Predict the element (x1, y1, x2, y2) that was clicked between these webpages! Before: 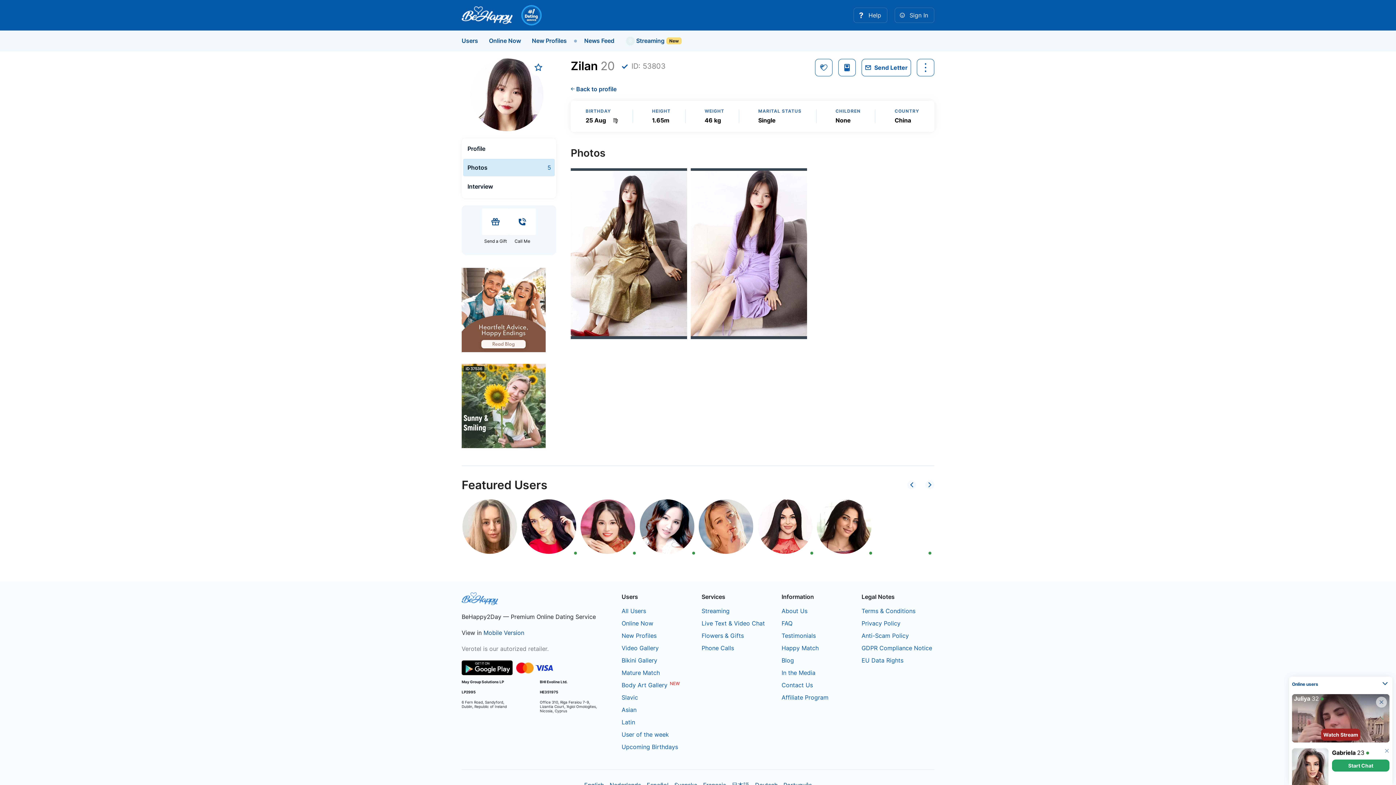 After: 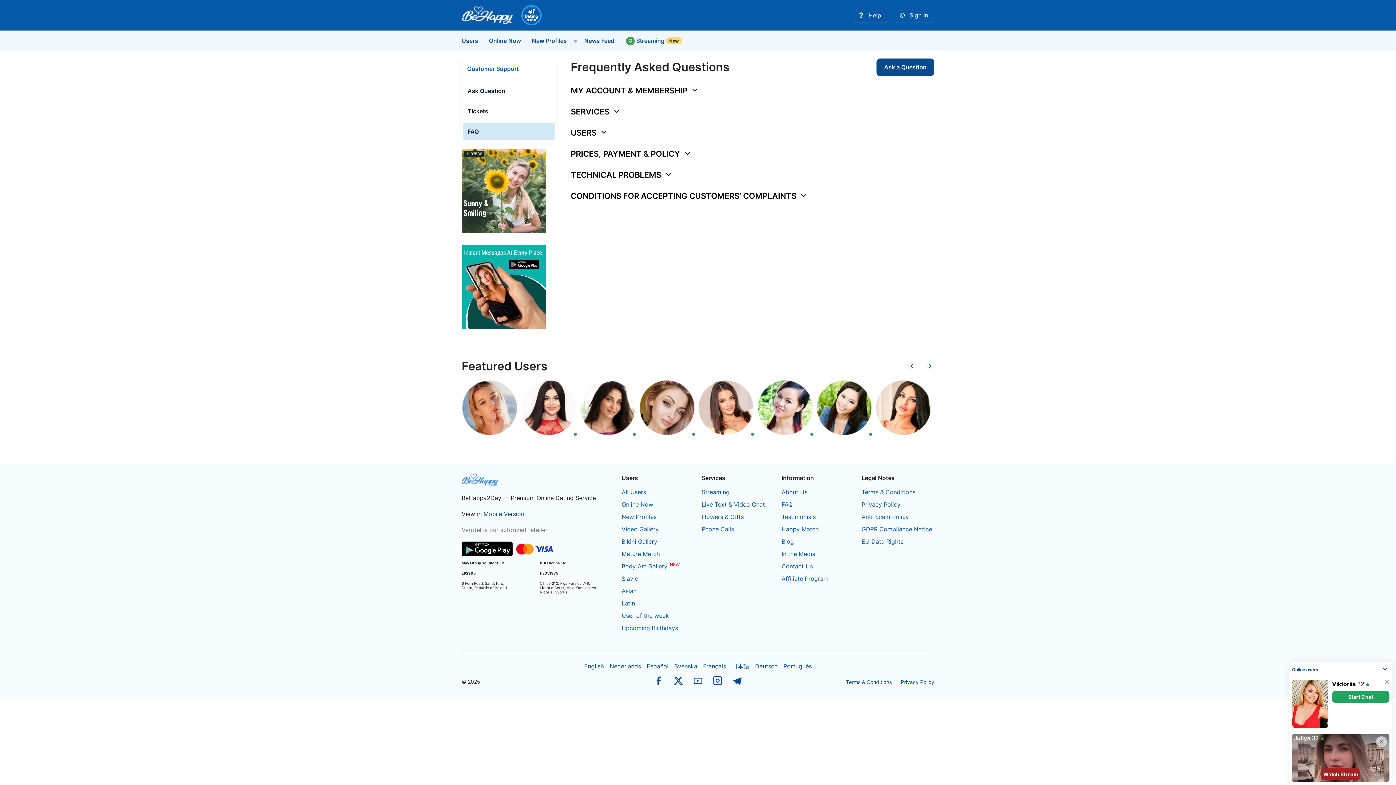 Action: label: FAQ bbox: (781, 620, 792, 627)